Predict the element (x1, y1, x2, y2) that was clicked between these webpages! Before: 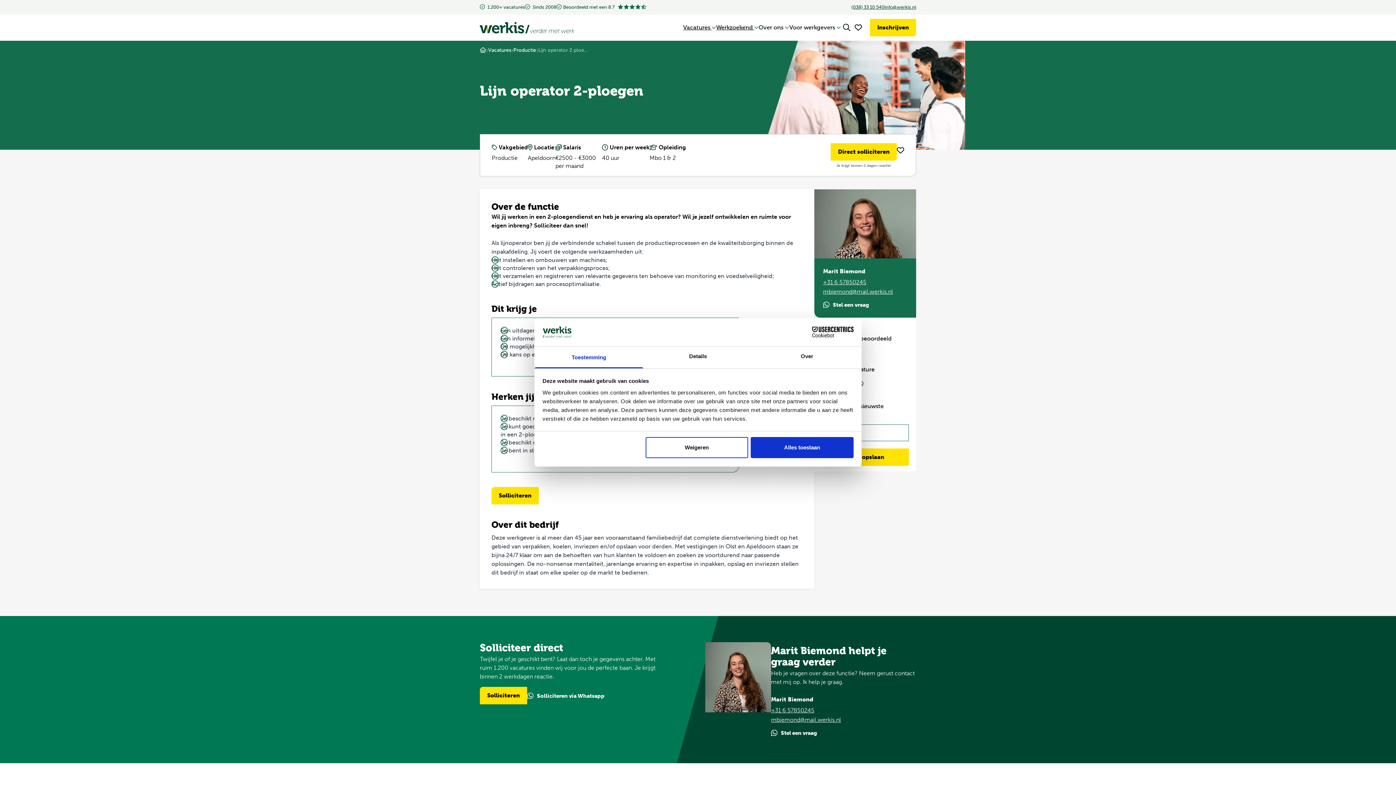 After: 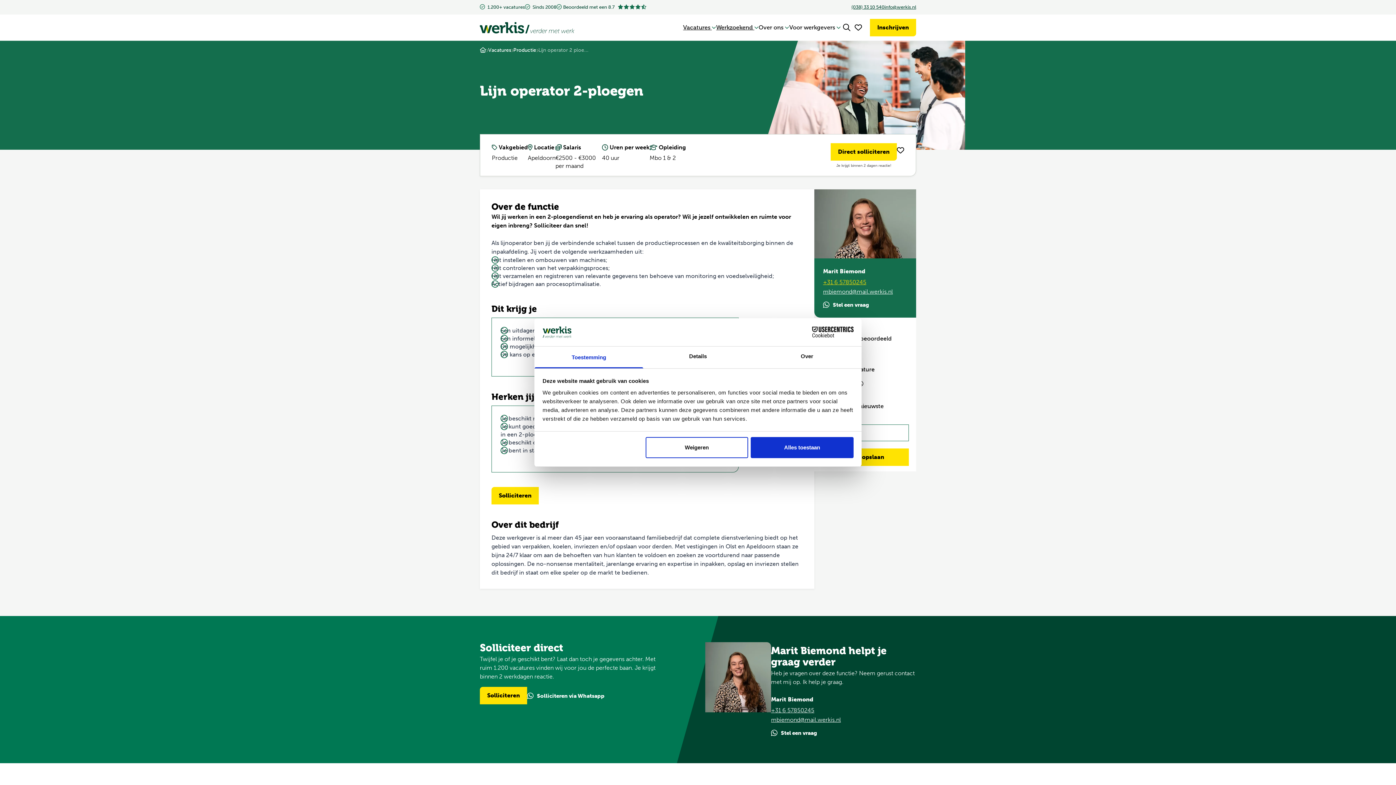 Action: label: +31 6 57850245 bbox: (823, 278, 907, 286)